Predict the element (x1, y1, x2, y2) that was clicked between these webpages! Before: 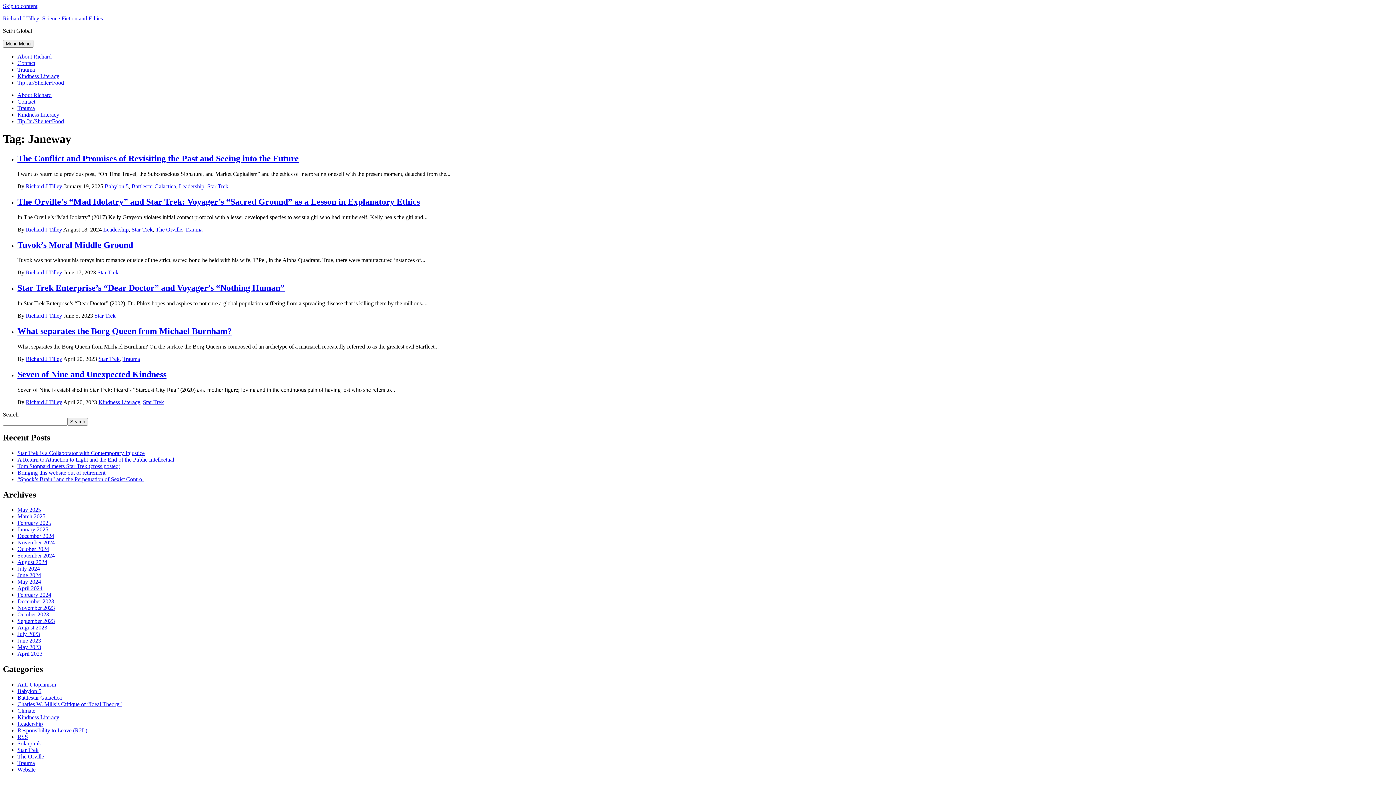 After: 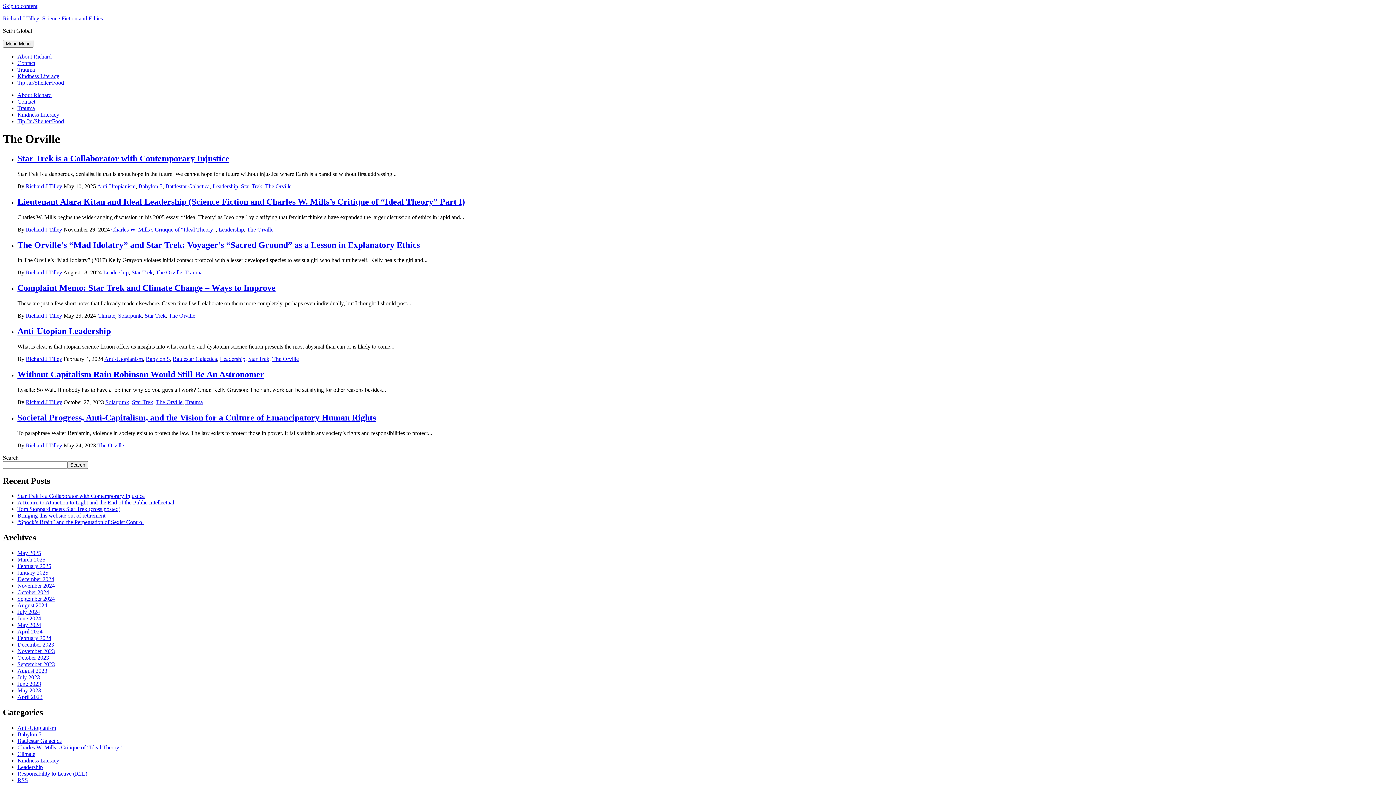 Action: label: The Orville bbox: (17, 753, 44, 760)